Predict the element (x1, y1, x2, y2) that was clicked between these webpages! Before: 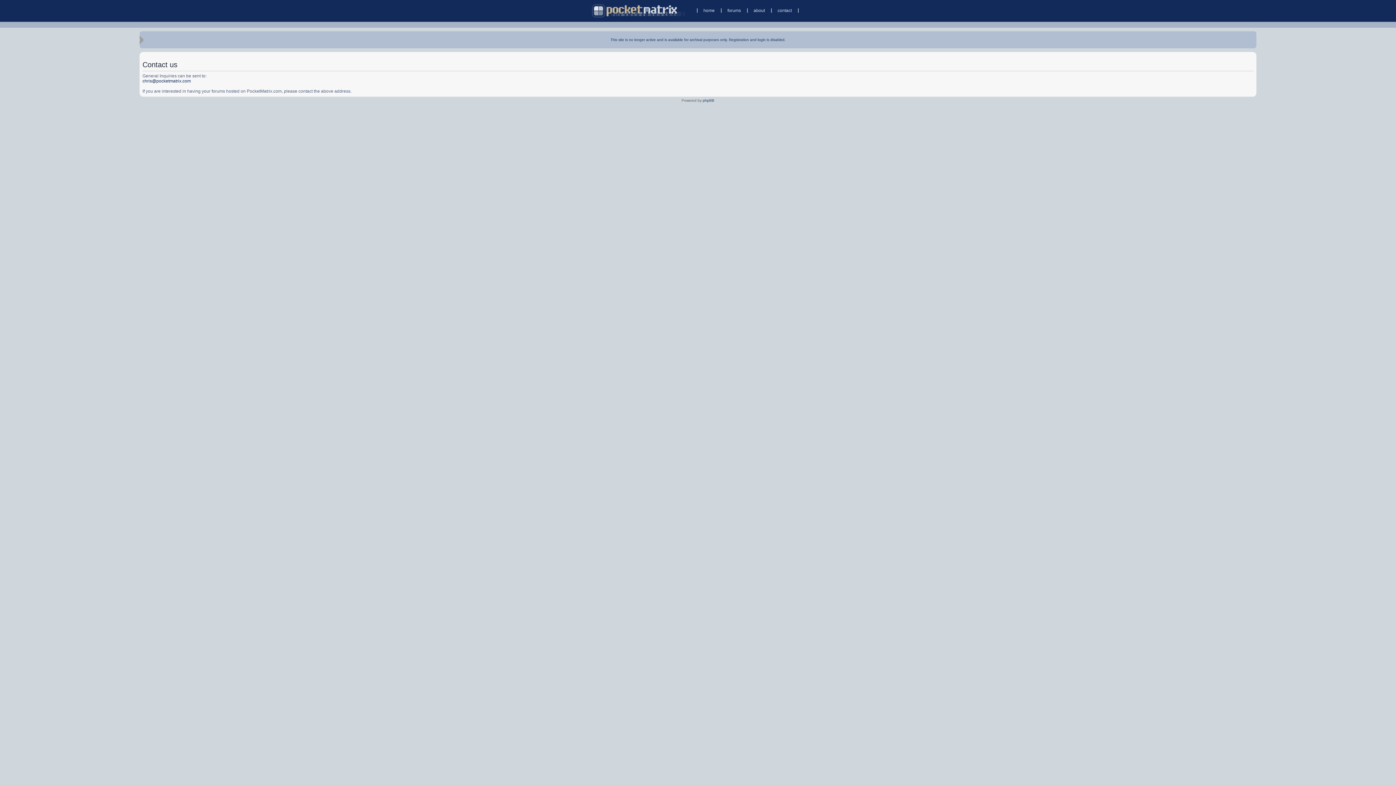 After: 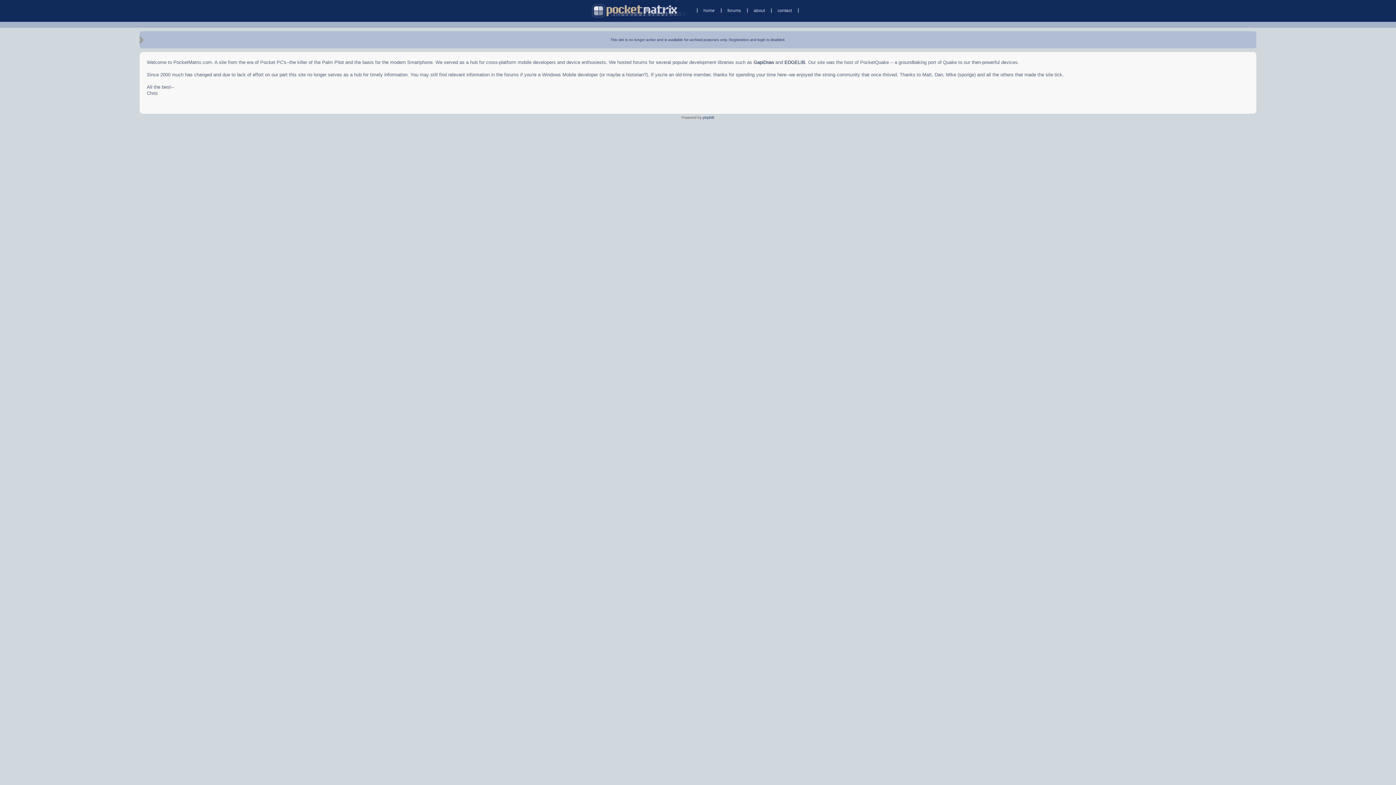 Action: bbox: (589, 8, 688, 12)